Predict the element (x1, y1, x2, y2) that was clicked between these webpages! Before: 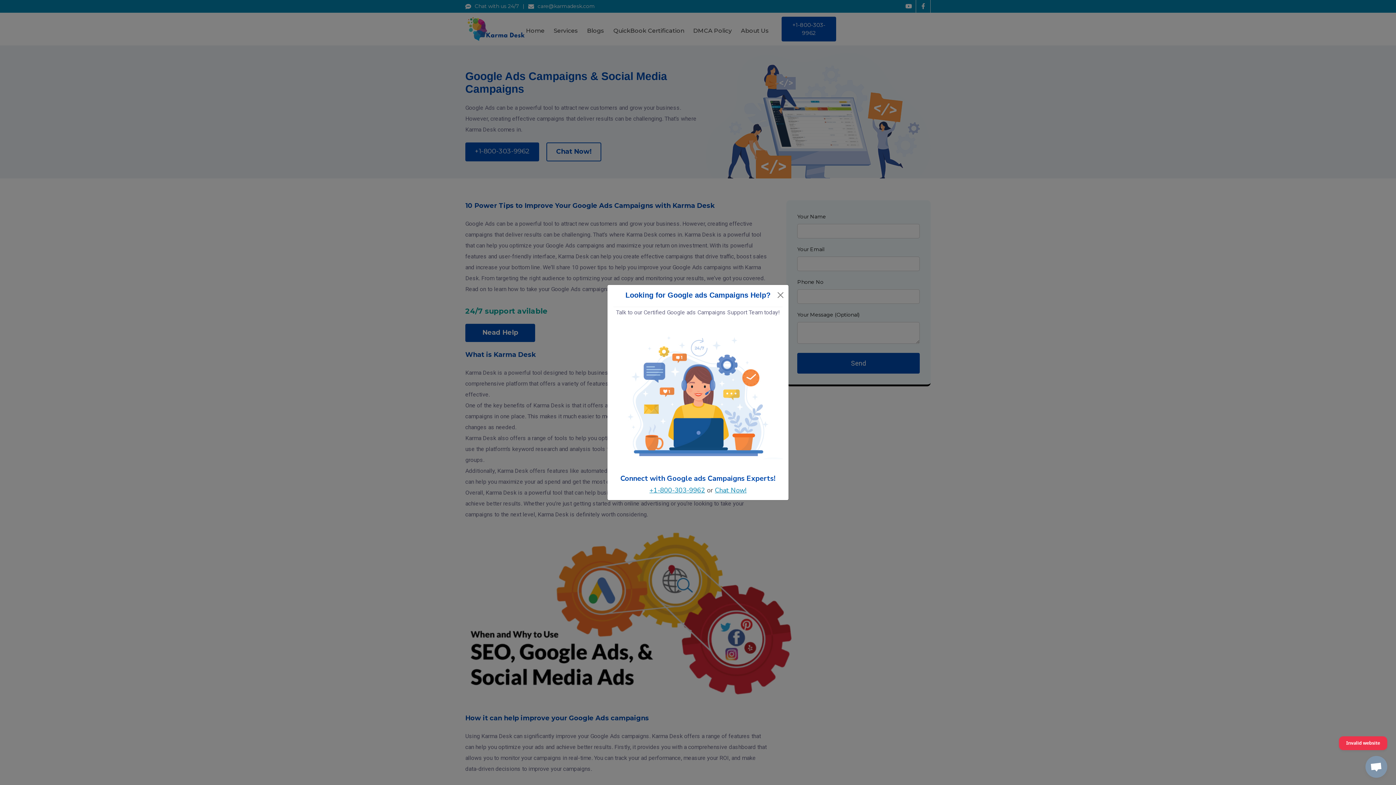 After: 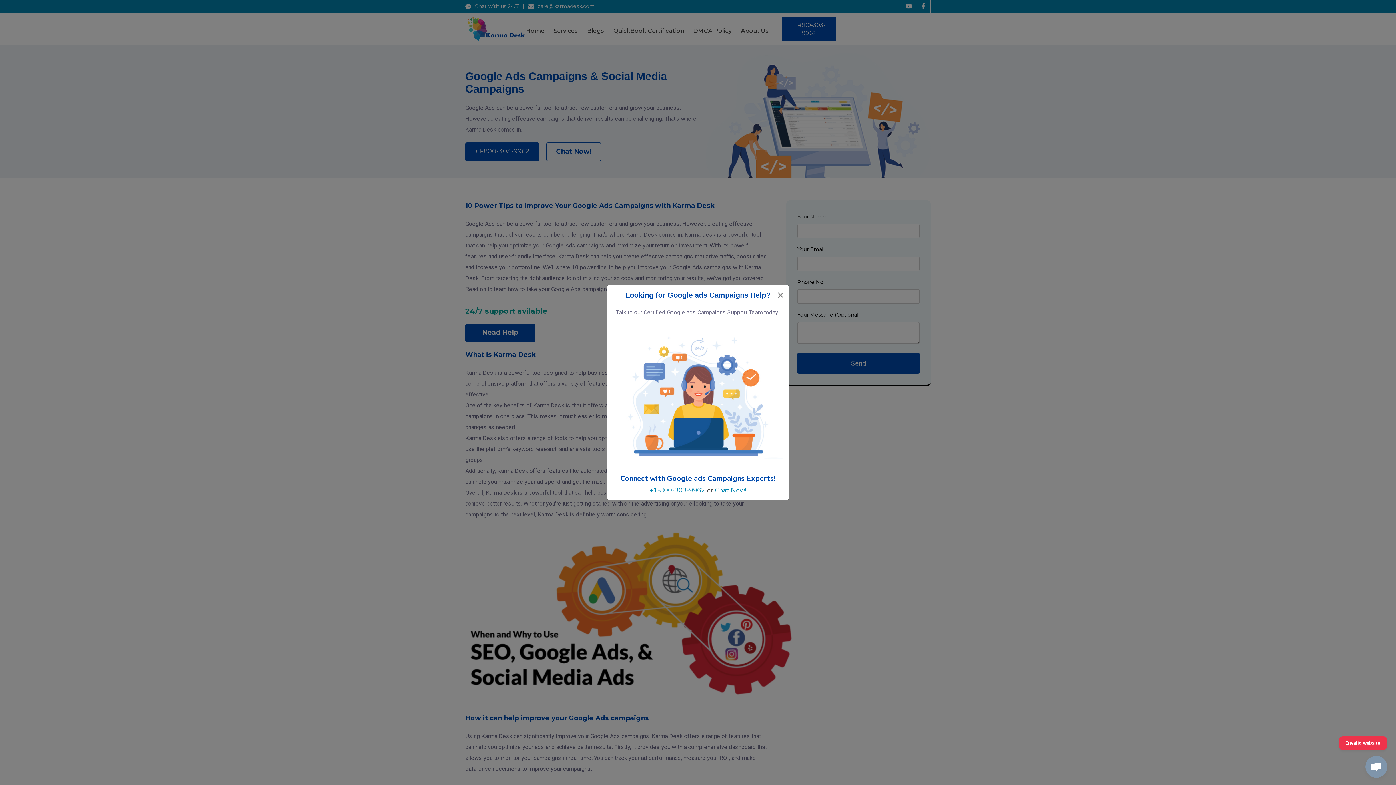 Action: label: Chat Now! bbox: (715, 486, 746, 494)